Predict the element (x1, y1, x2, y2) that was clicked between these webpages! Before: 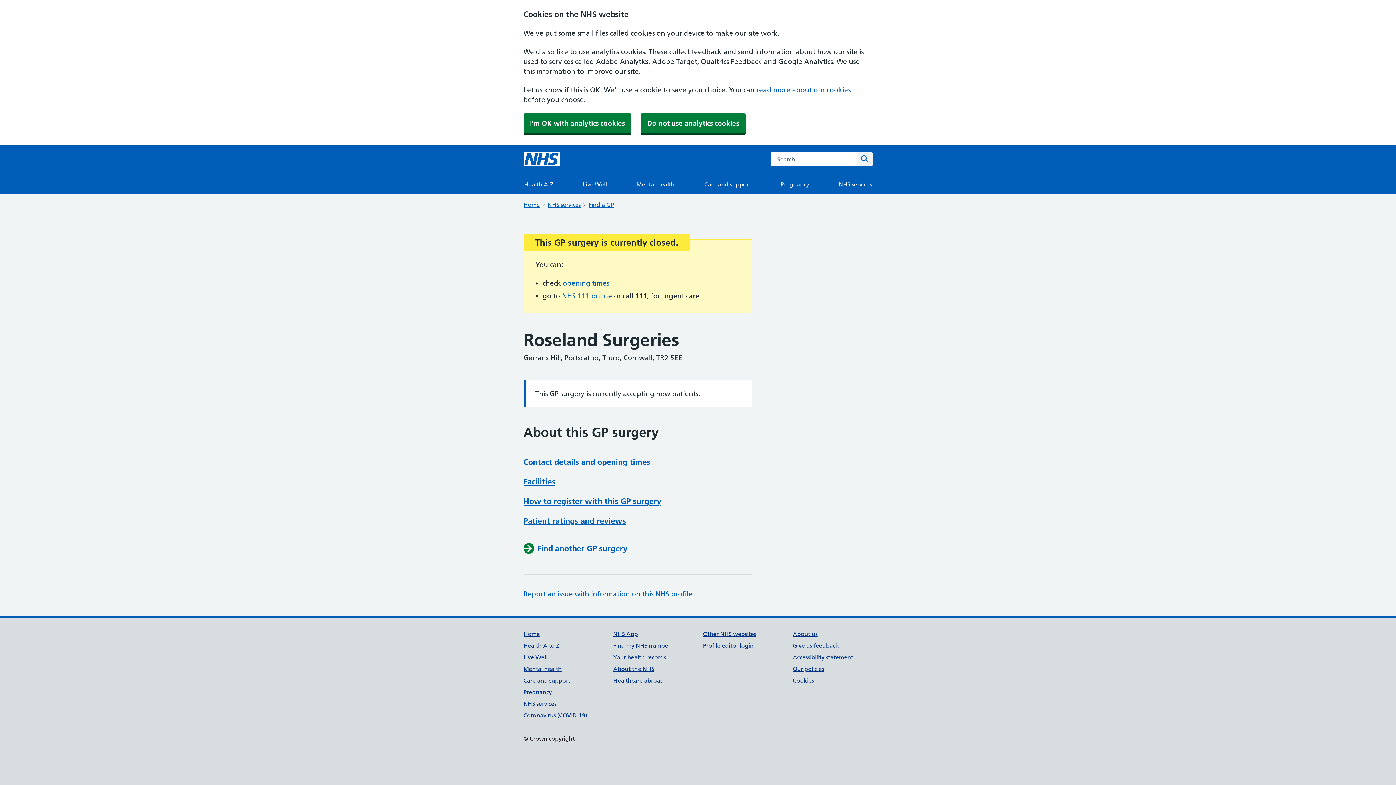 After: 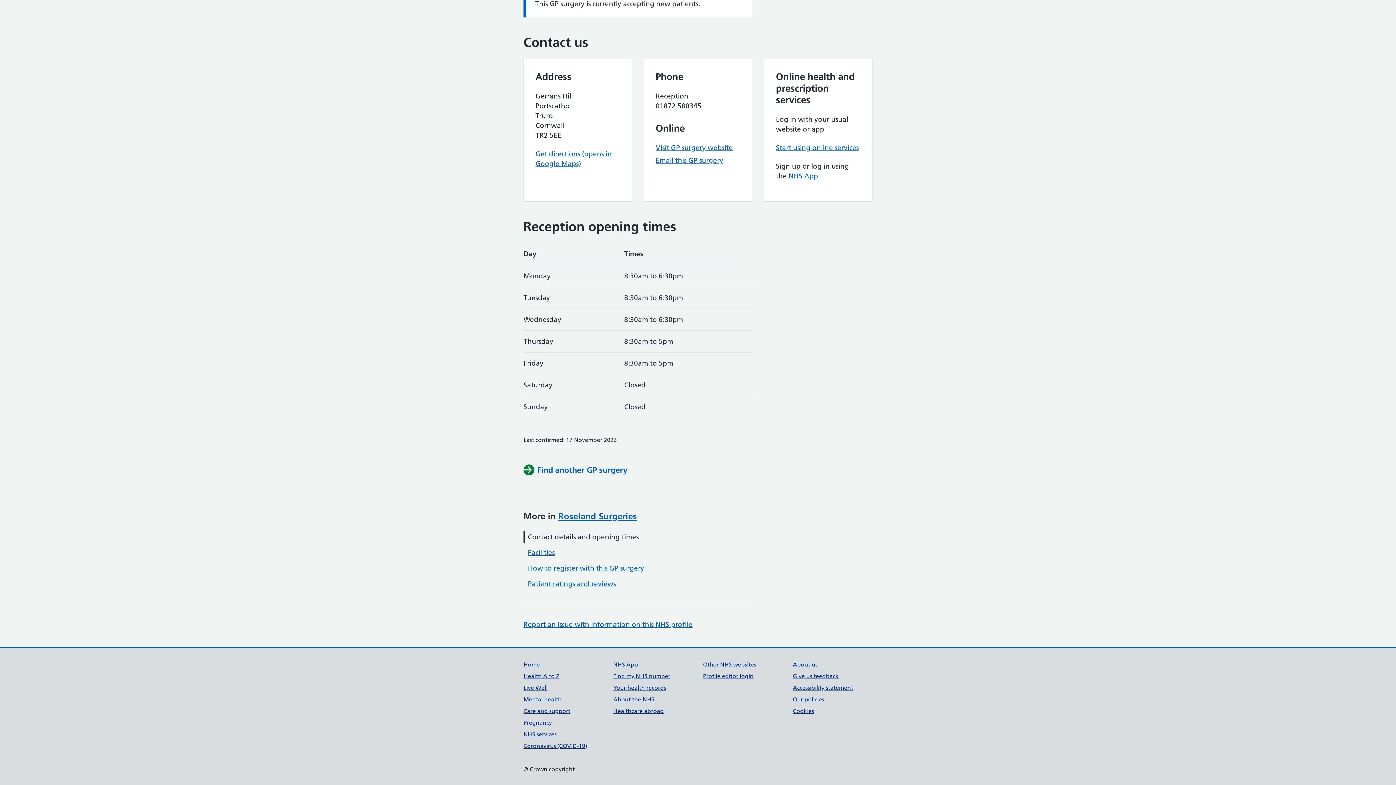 Action: label: opening times bbox: (562, 279, 609, 287)